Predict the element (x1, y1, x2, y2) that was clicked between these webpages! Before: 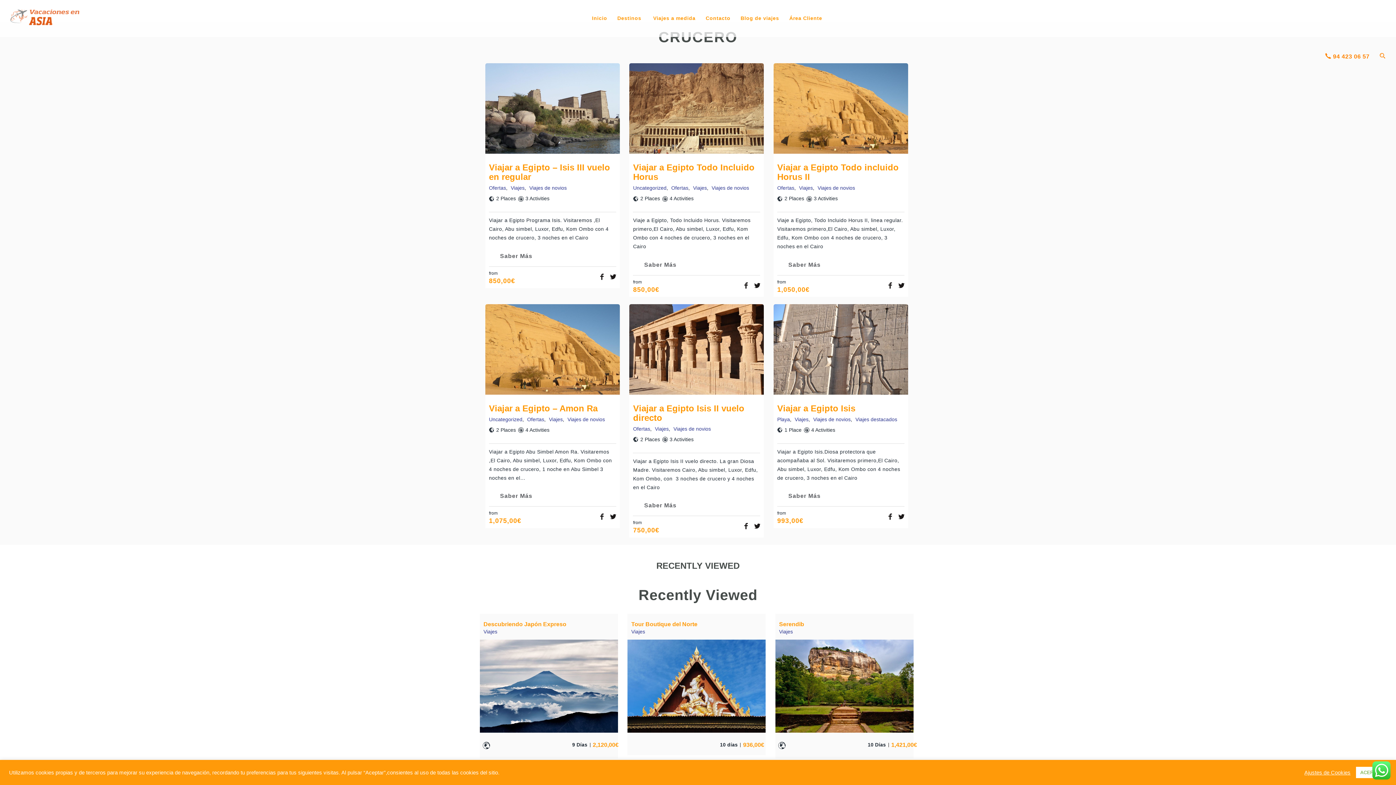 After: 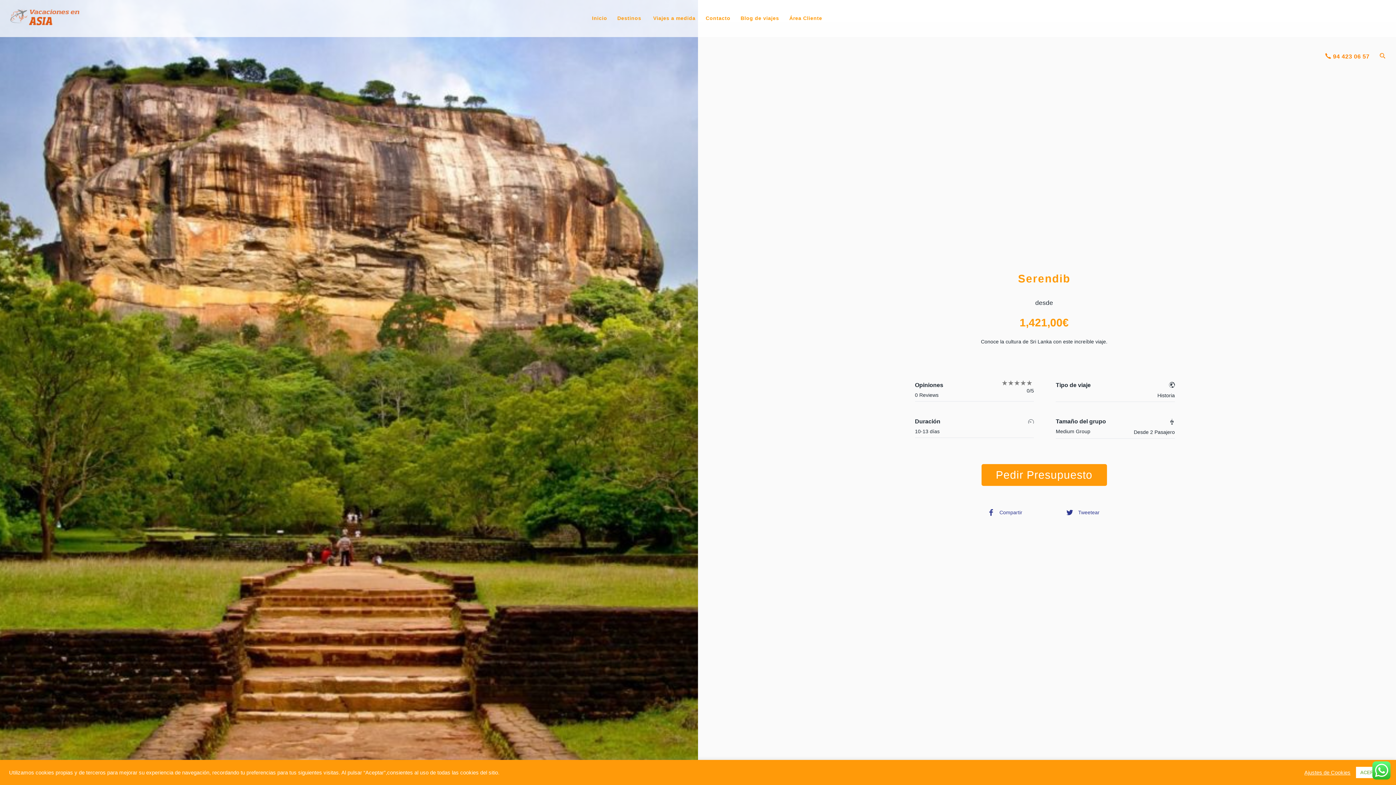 Action: label: Serendib bbox: (779, 621, 804, 627)